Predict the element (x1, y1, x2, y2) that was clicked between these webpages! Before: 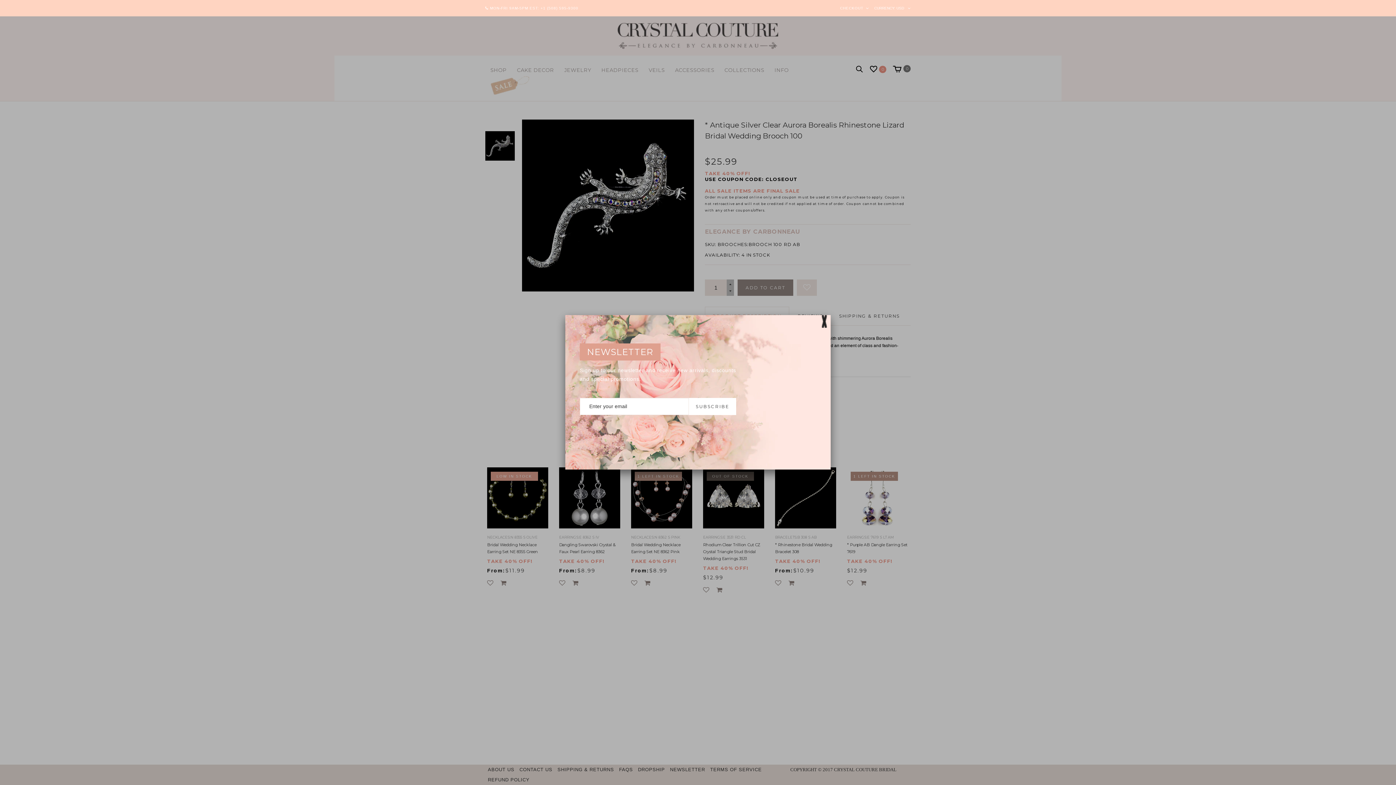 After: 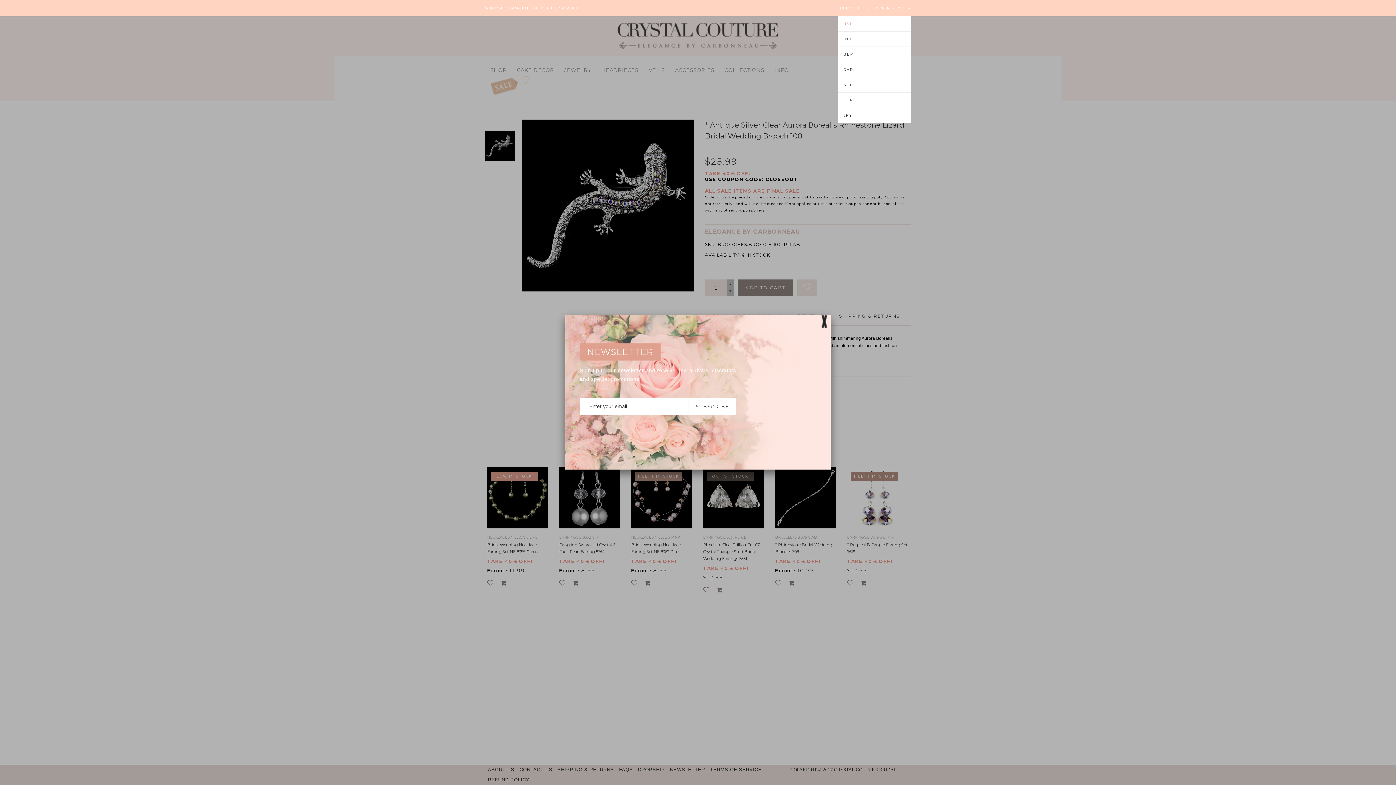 Action: bbox: (896, 6, 904, 10) label: USD